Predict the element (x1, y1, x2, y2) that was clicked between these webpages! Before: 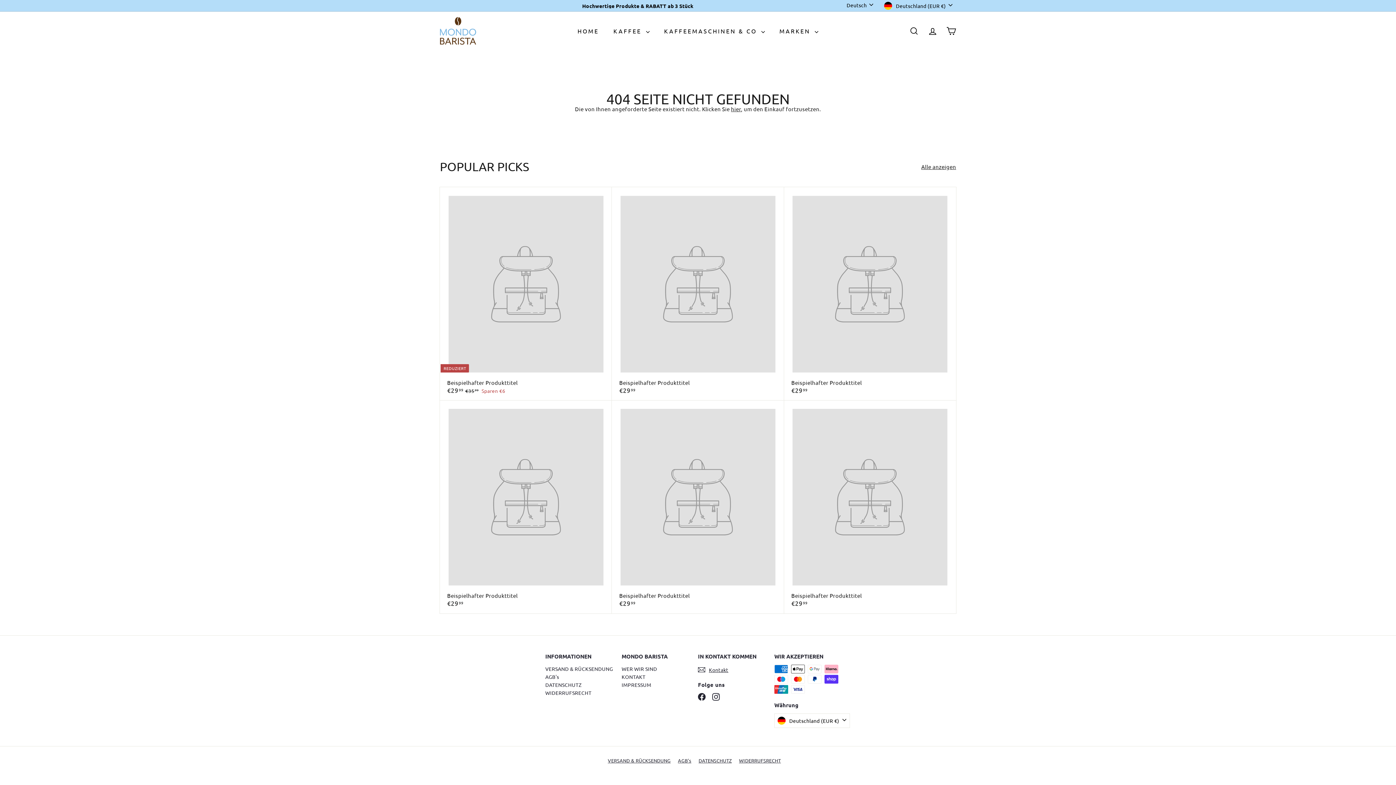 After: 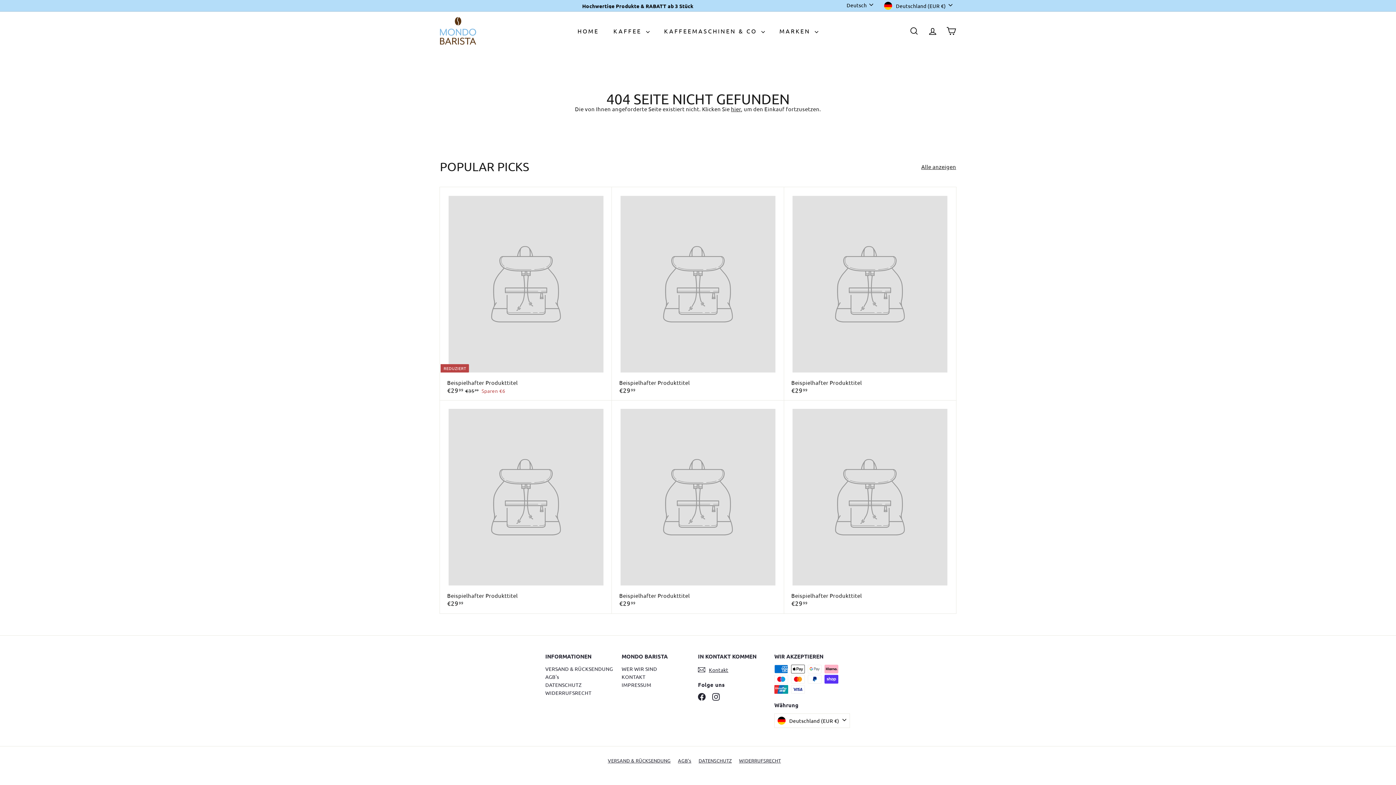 Action: label: Beispielhafter Produkttitel
€2999
€29,99 bbox: (612, 400, 784, 613)